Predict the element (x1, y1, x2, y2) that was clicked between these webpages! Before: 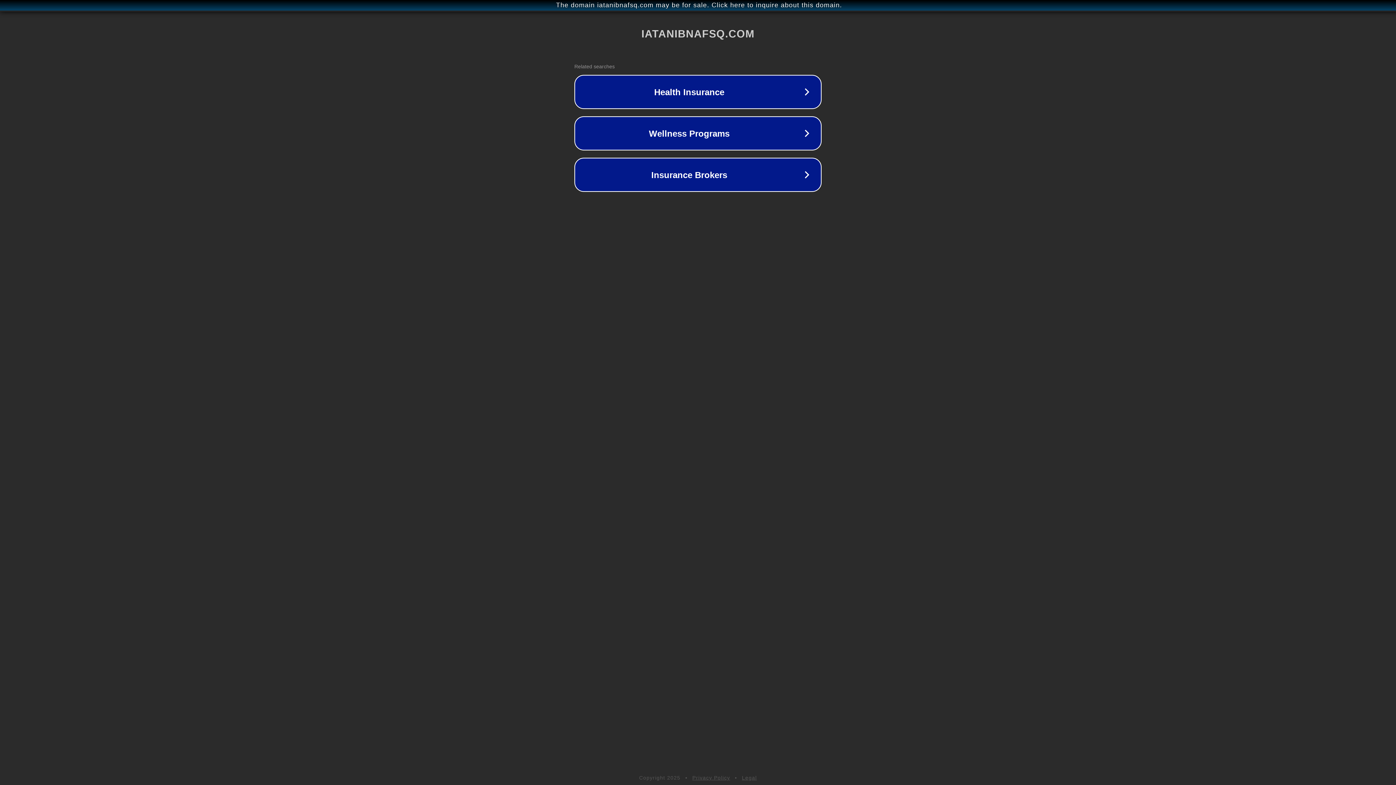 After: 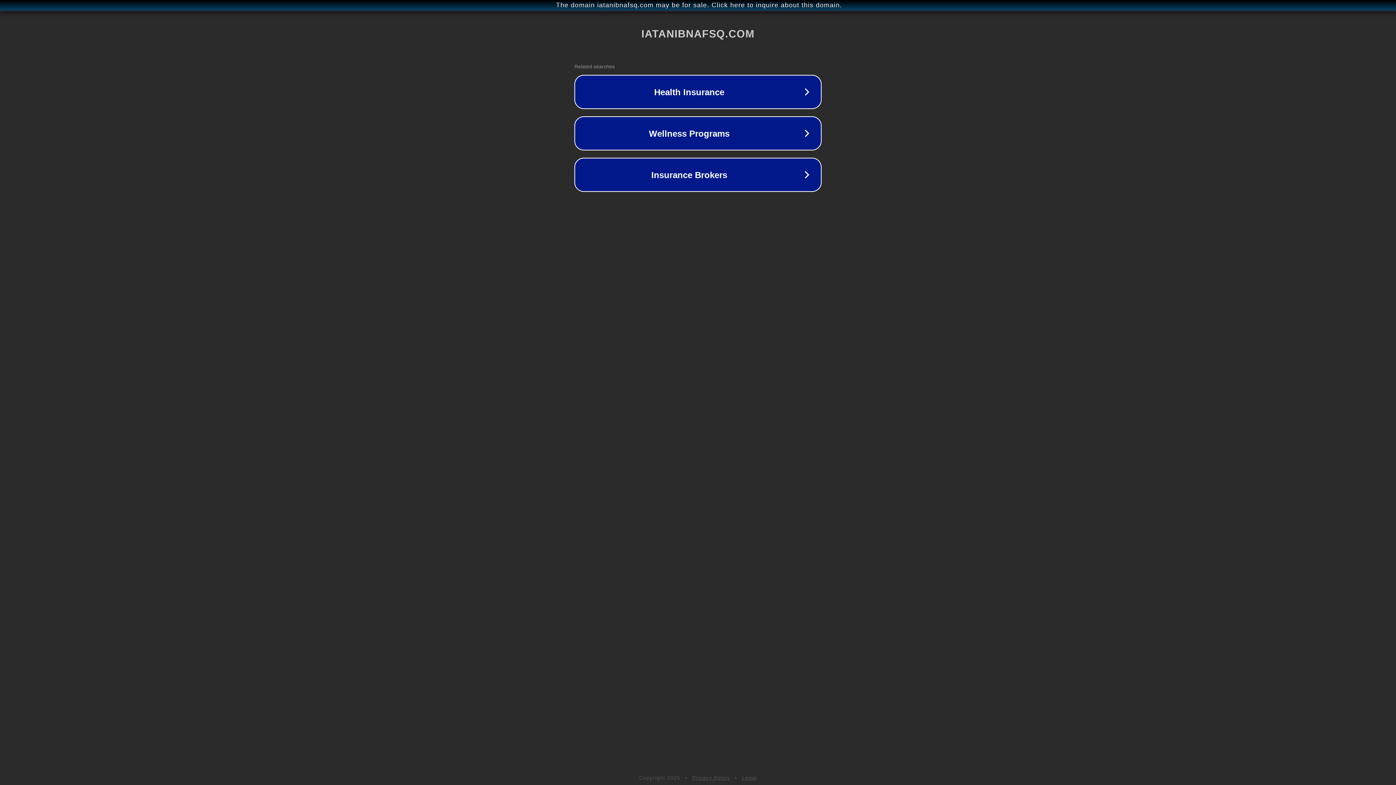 Action: label: Legal bbox: (742, 775, 757, 781)